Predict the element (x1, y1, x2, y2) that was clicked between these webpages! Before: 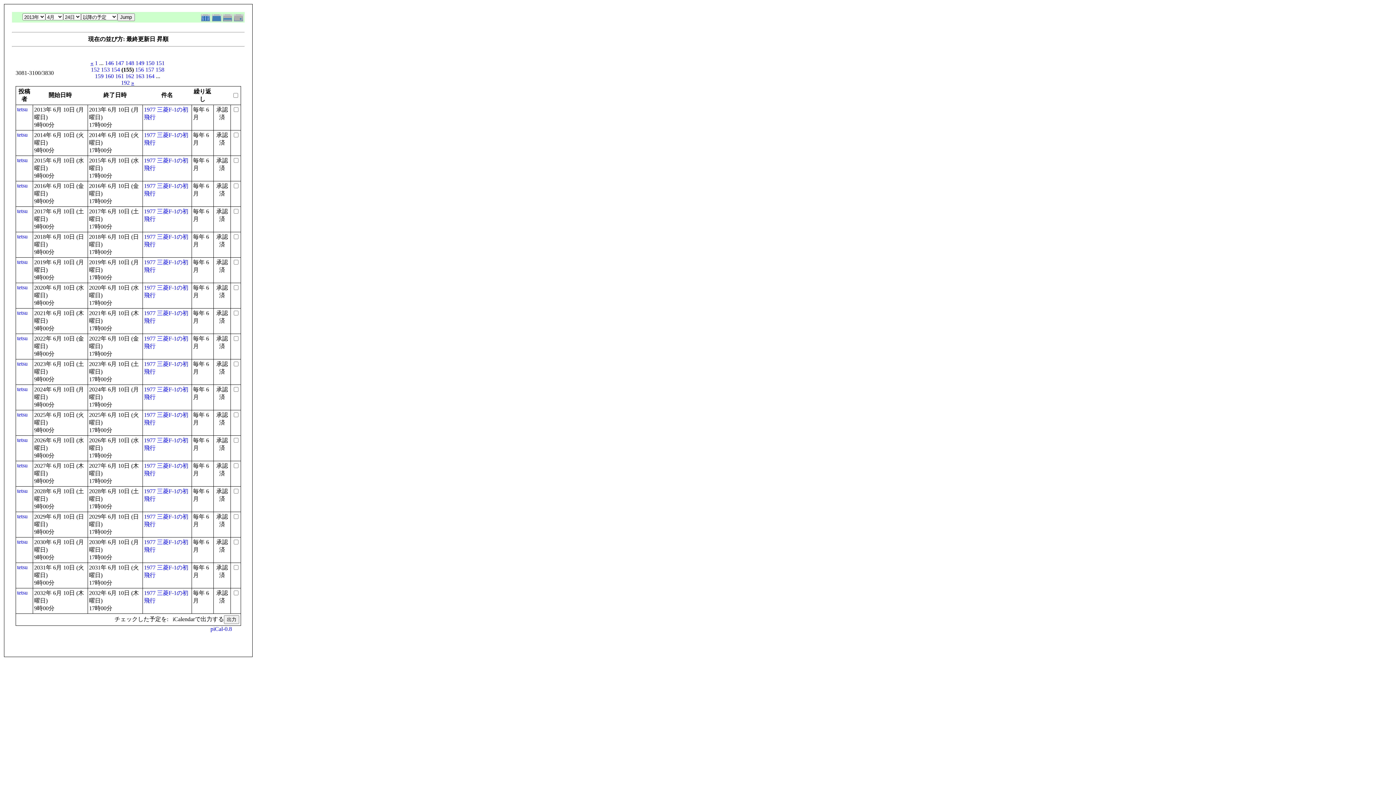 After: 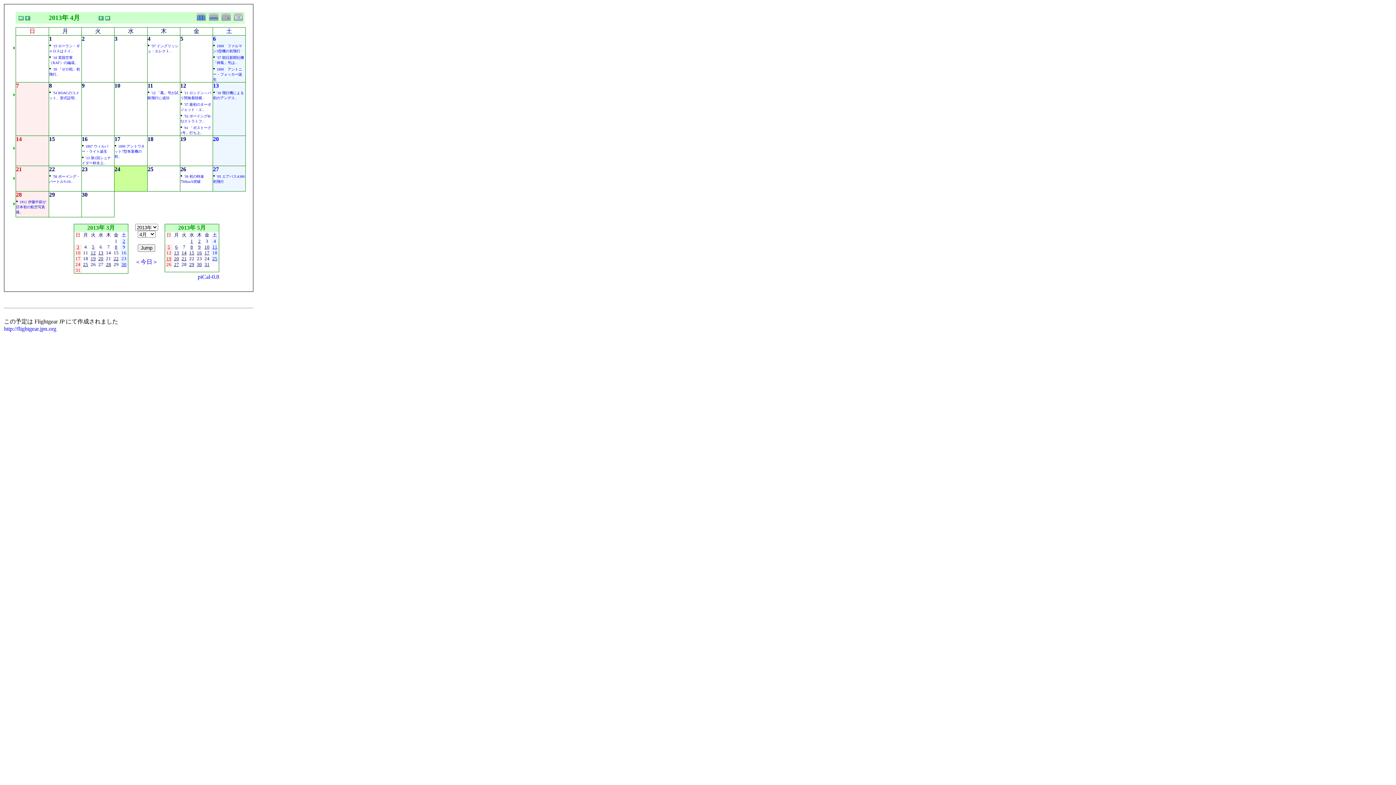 Action: bbox: (212, 17, 222, 23)